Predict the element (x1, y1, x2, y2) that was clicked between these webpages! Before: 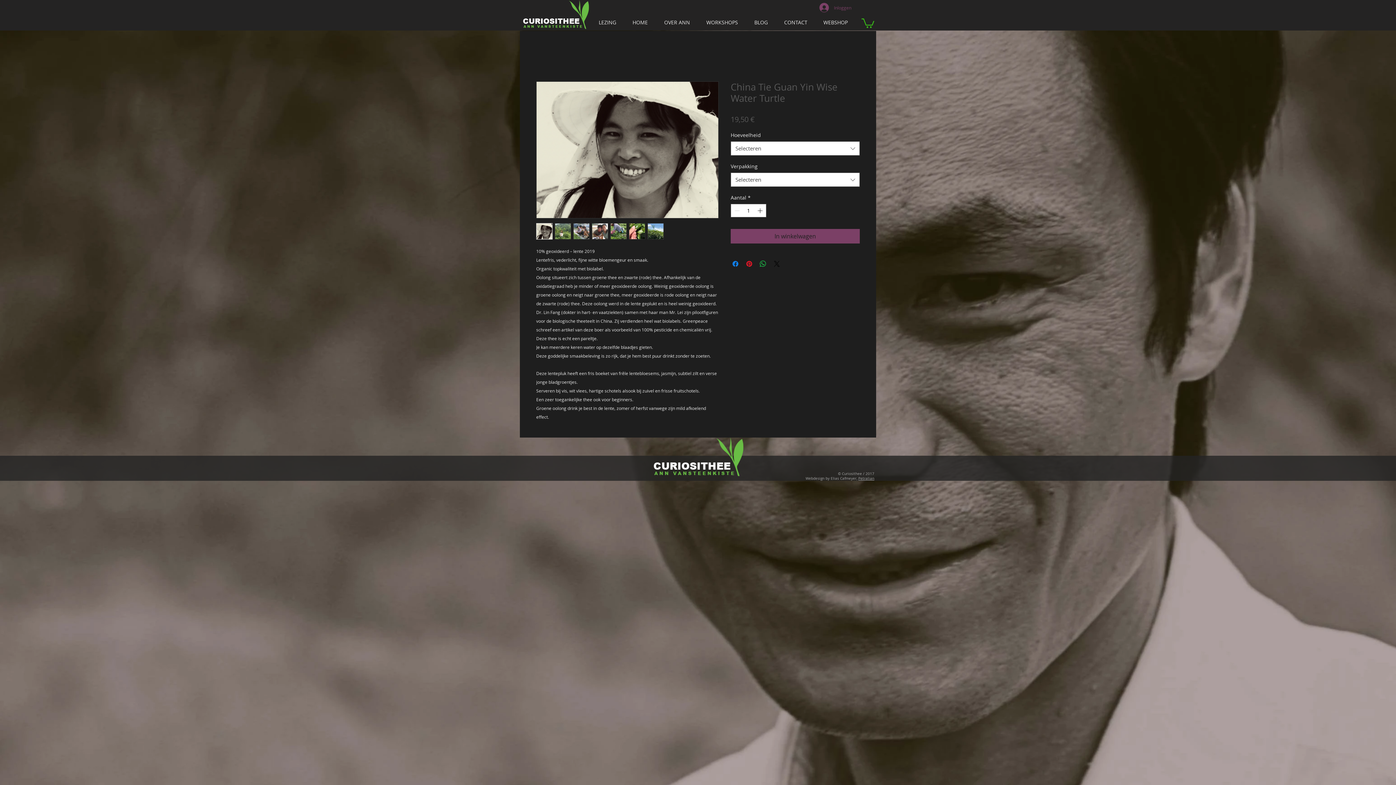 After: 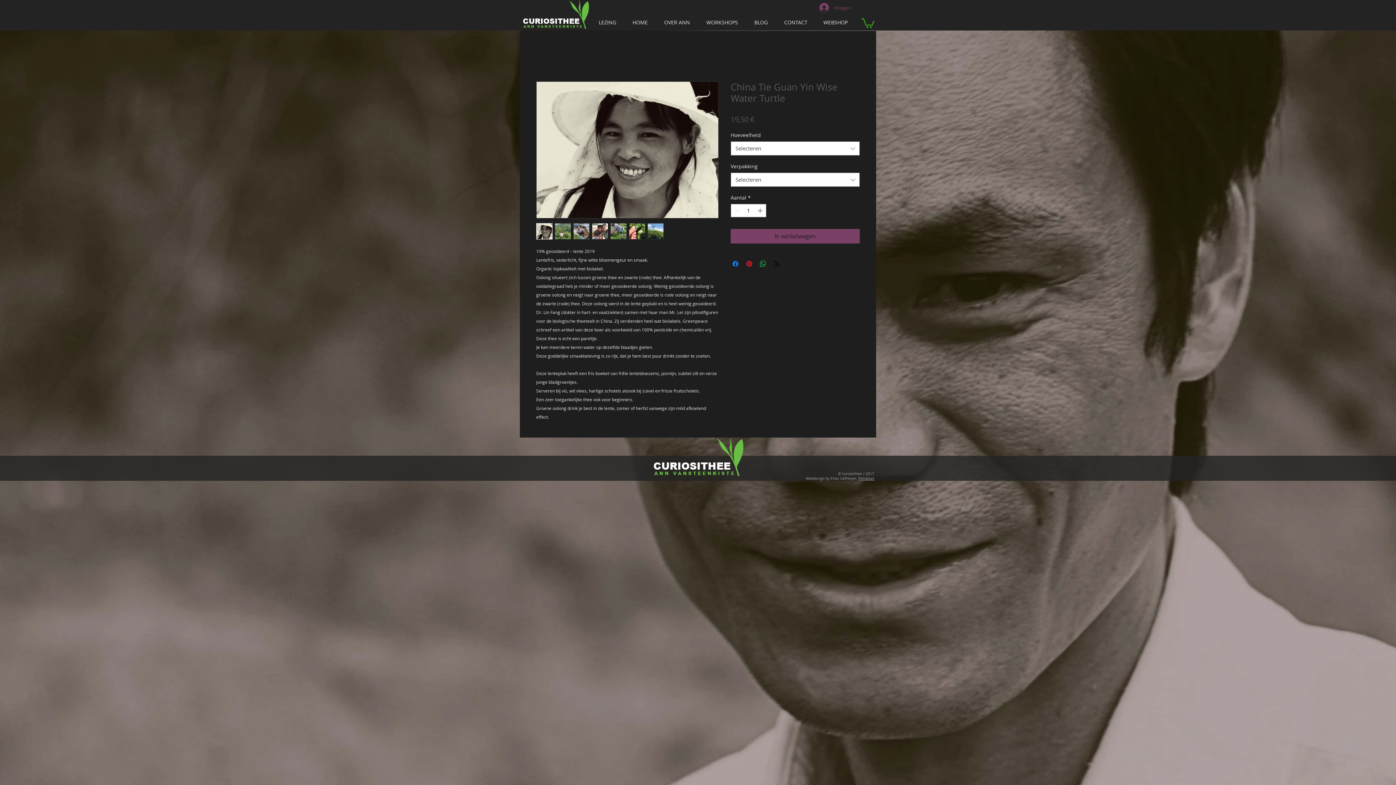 Action: bbox: (861, 17, 874, 28)